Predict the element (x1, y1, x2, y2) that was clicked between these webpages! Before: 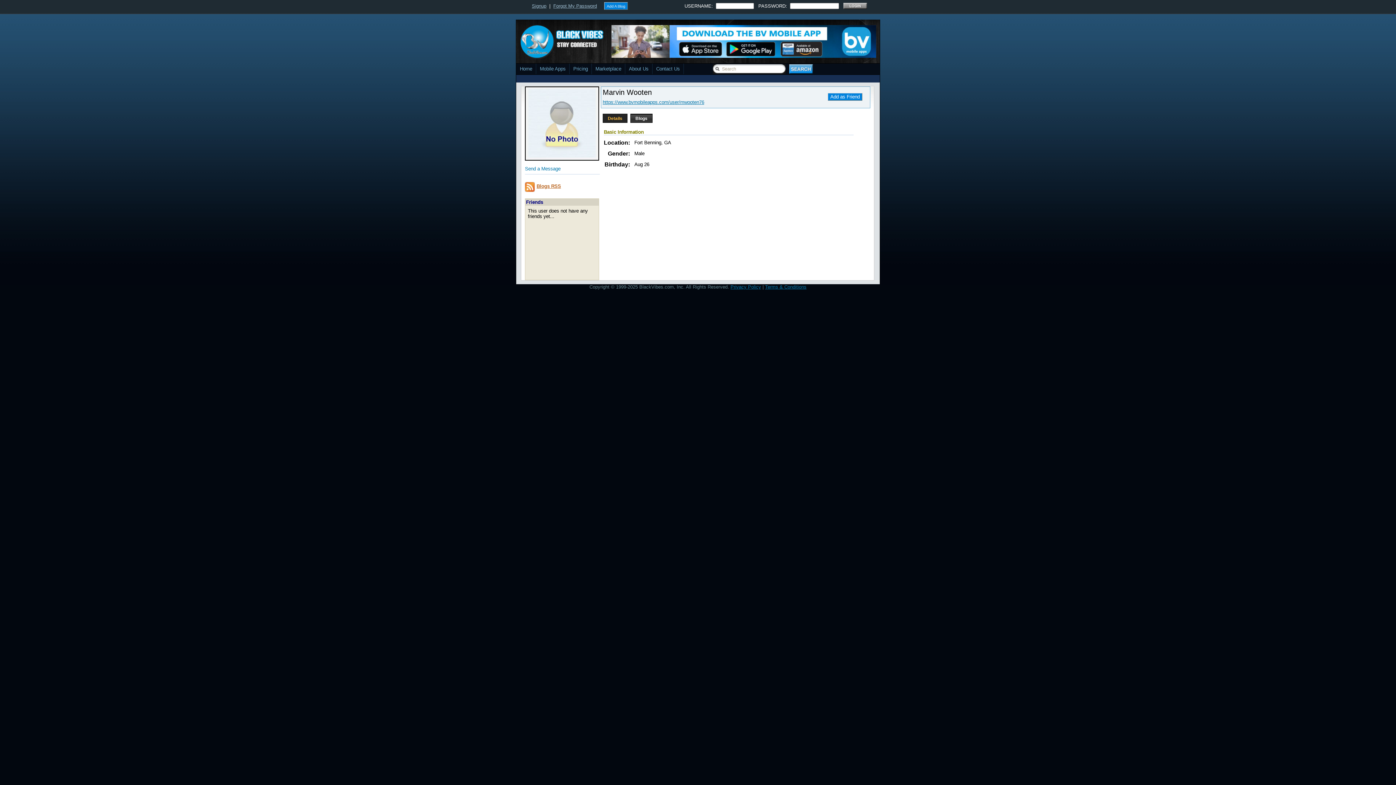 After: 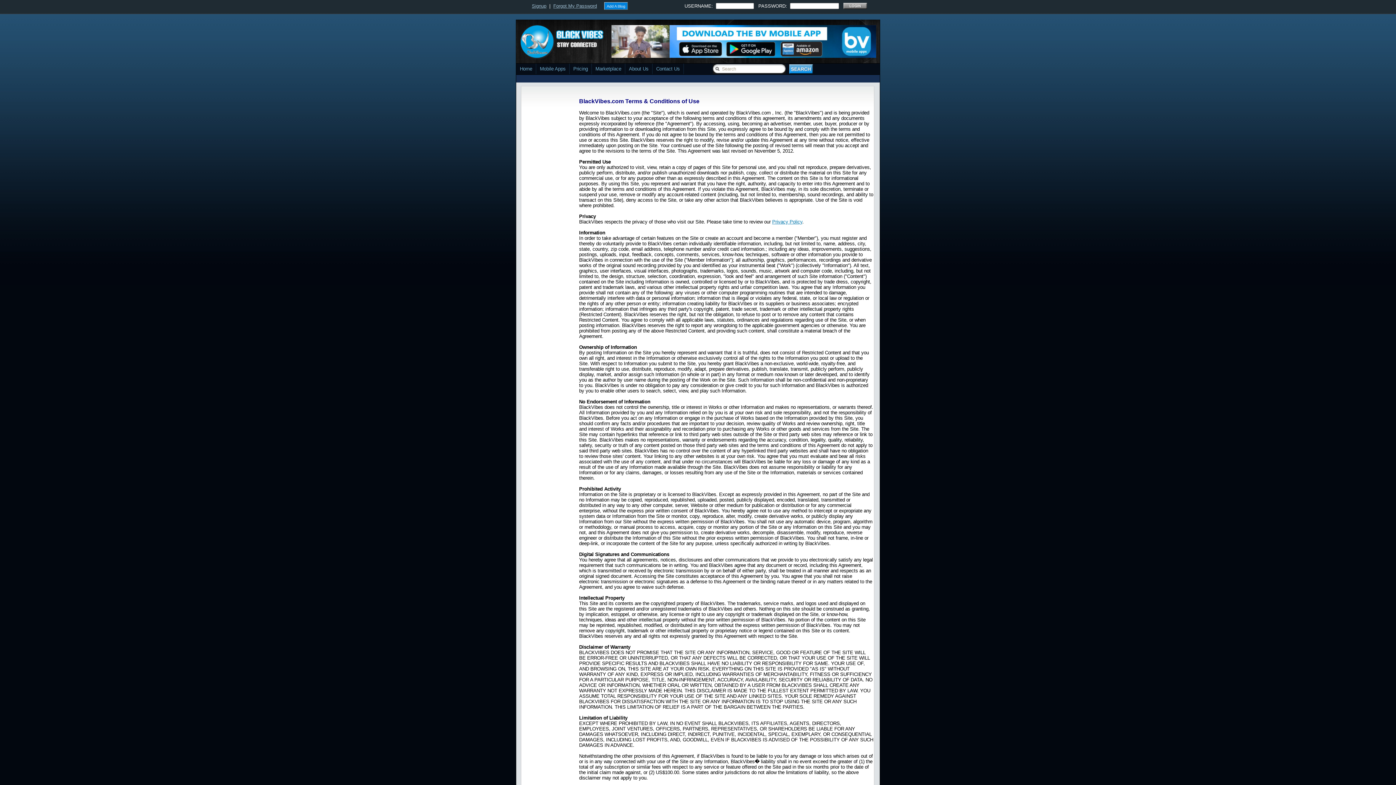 Action: label: Terms & Conditions bbox: (765, 284, 806, 289)